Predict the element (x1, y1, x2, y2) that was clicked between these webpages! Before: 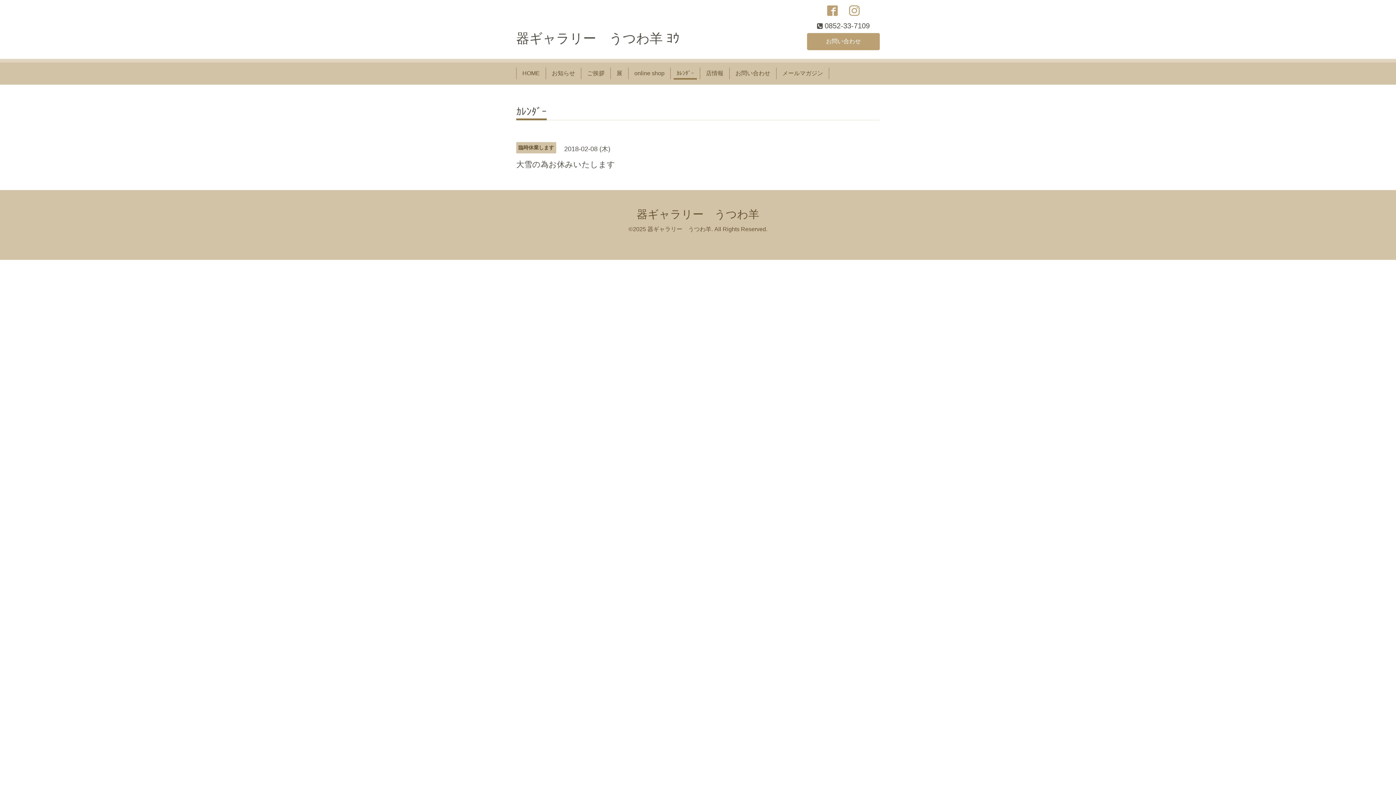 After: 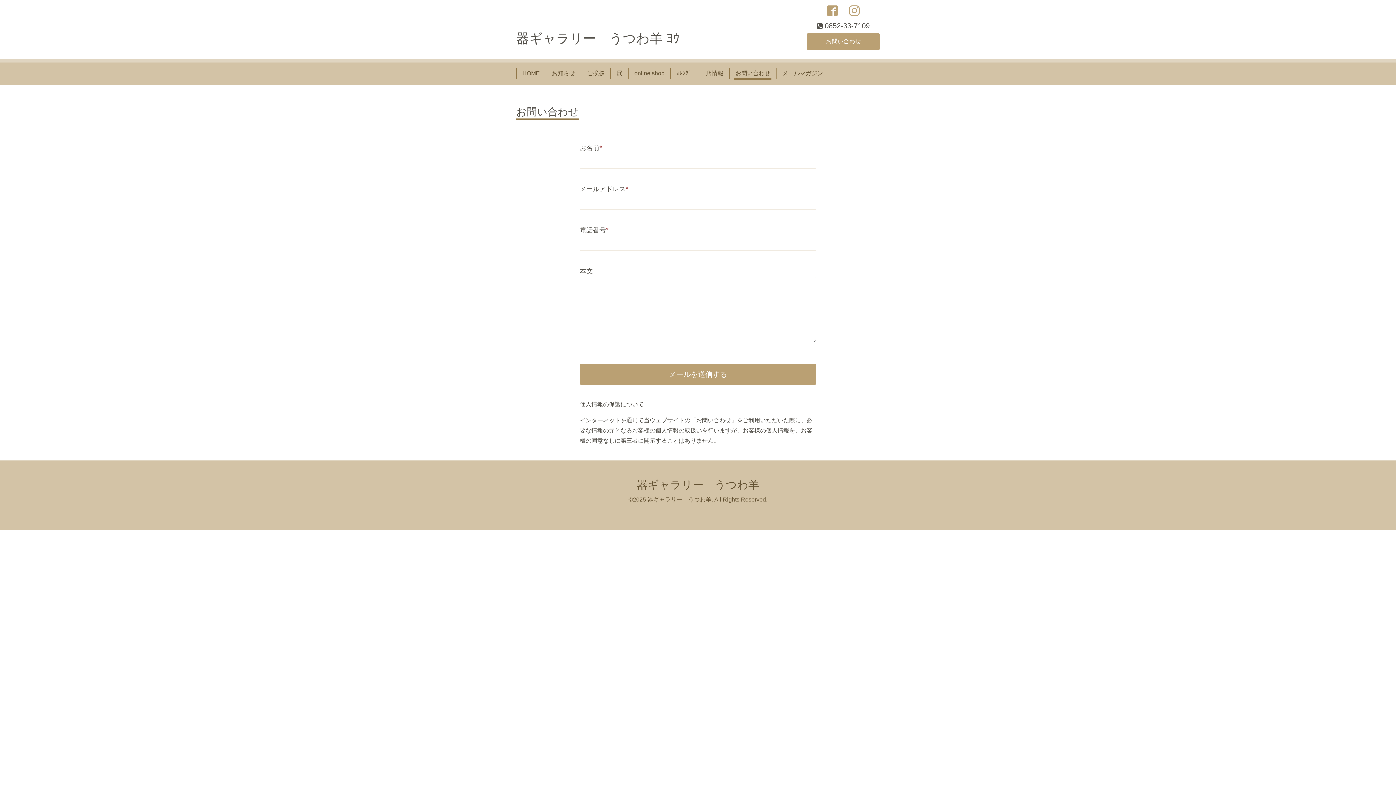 Action: label: お問い合わせ bbox: (807, 33, 880, 50)